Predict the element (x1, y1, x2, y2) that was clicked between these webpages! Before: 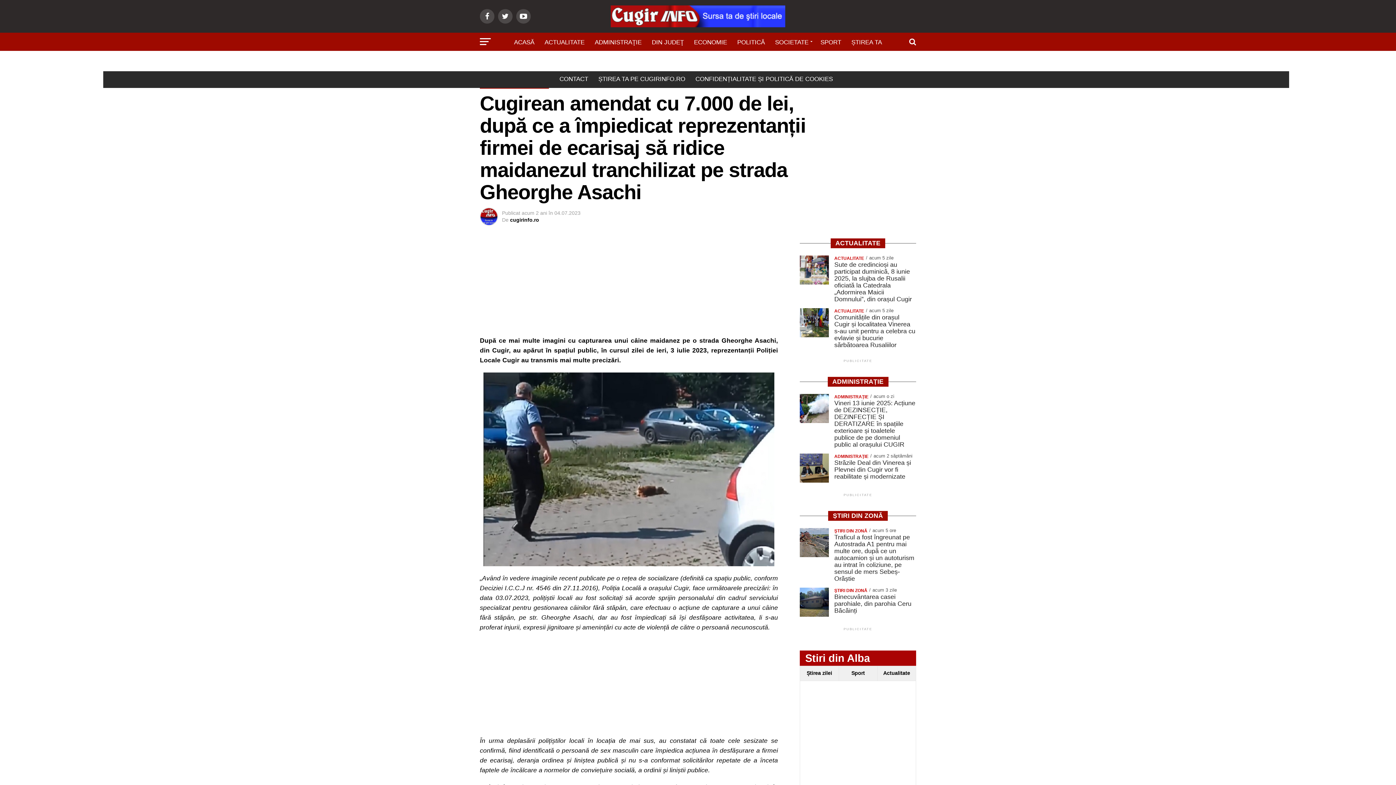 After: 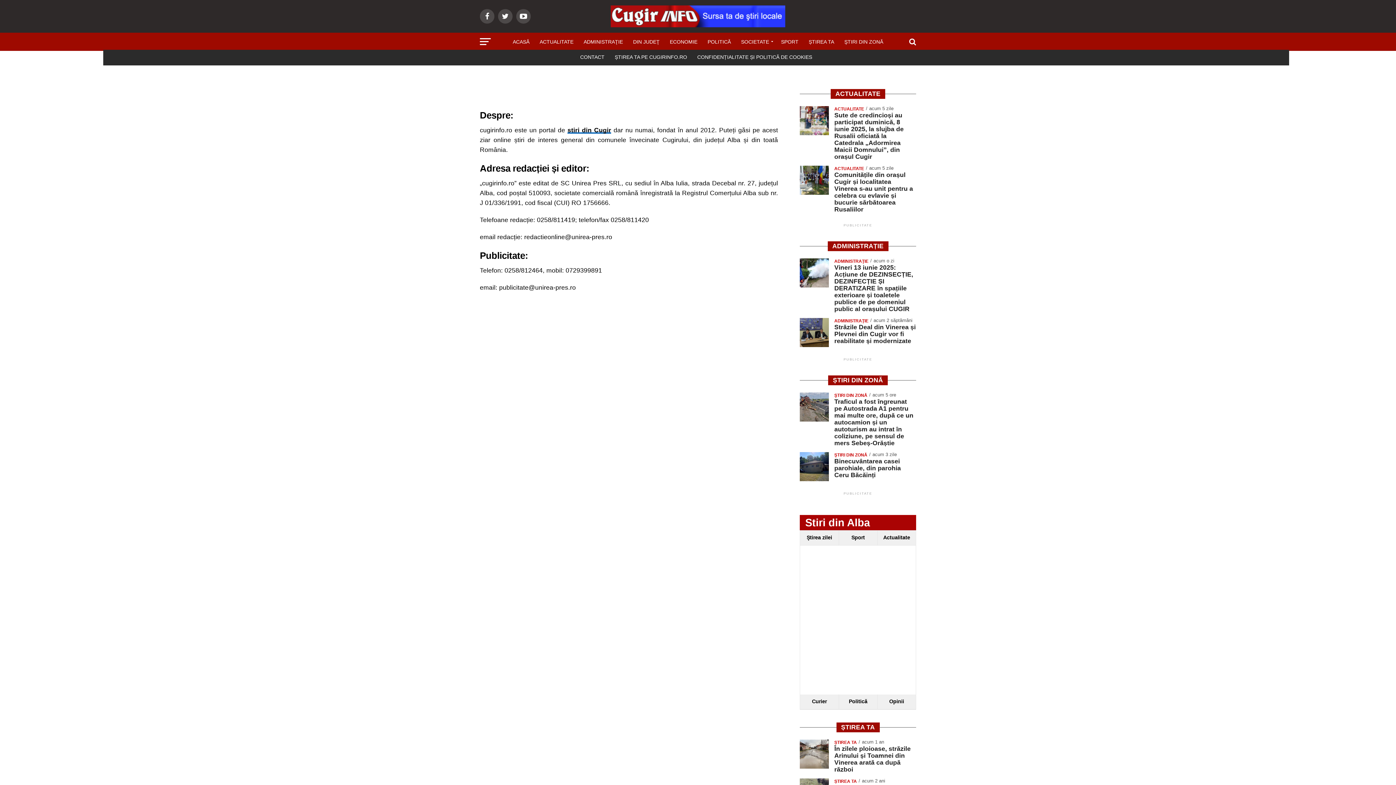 Action: label: CONTACT bbox: (555, 71, 592, 86)